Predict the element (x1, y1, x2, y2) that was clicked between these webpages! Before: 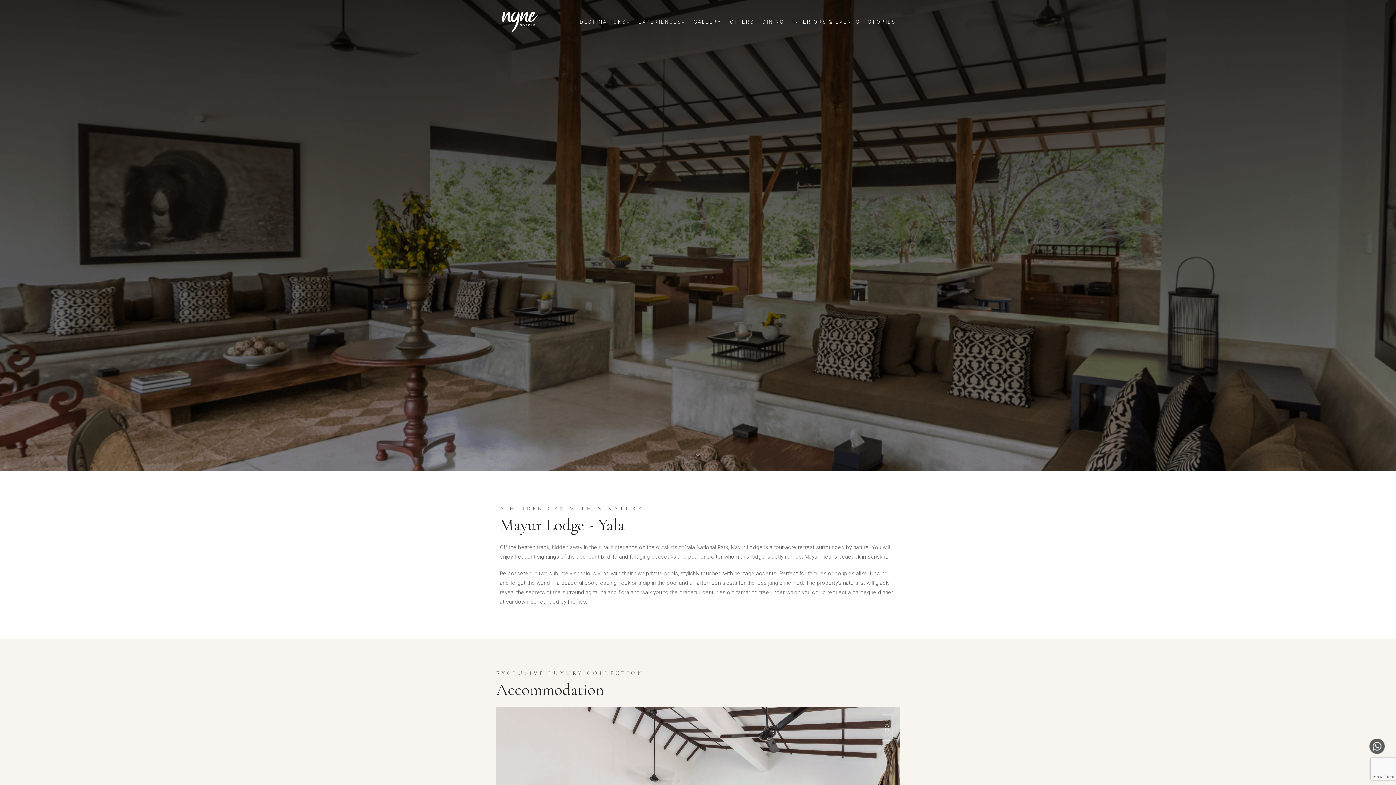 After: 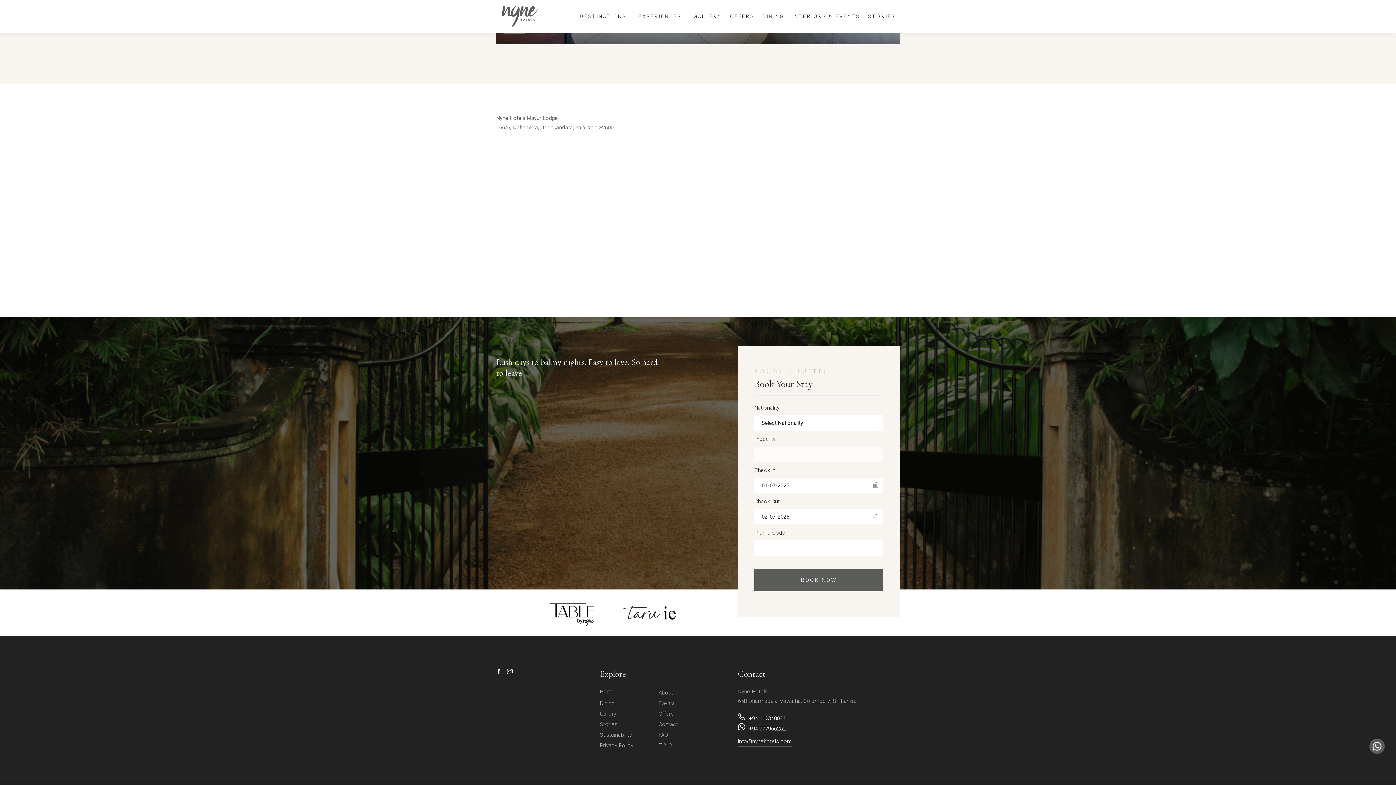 Action: label: BOOK bbox: (883, 718, 891, 737)